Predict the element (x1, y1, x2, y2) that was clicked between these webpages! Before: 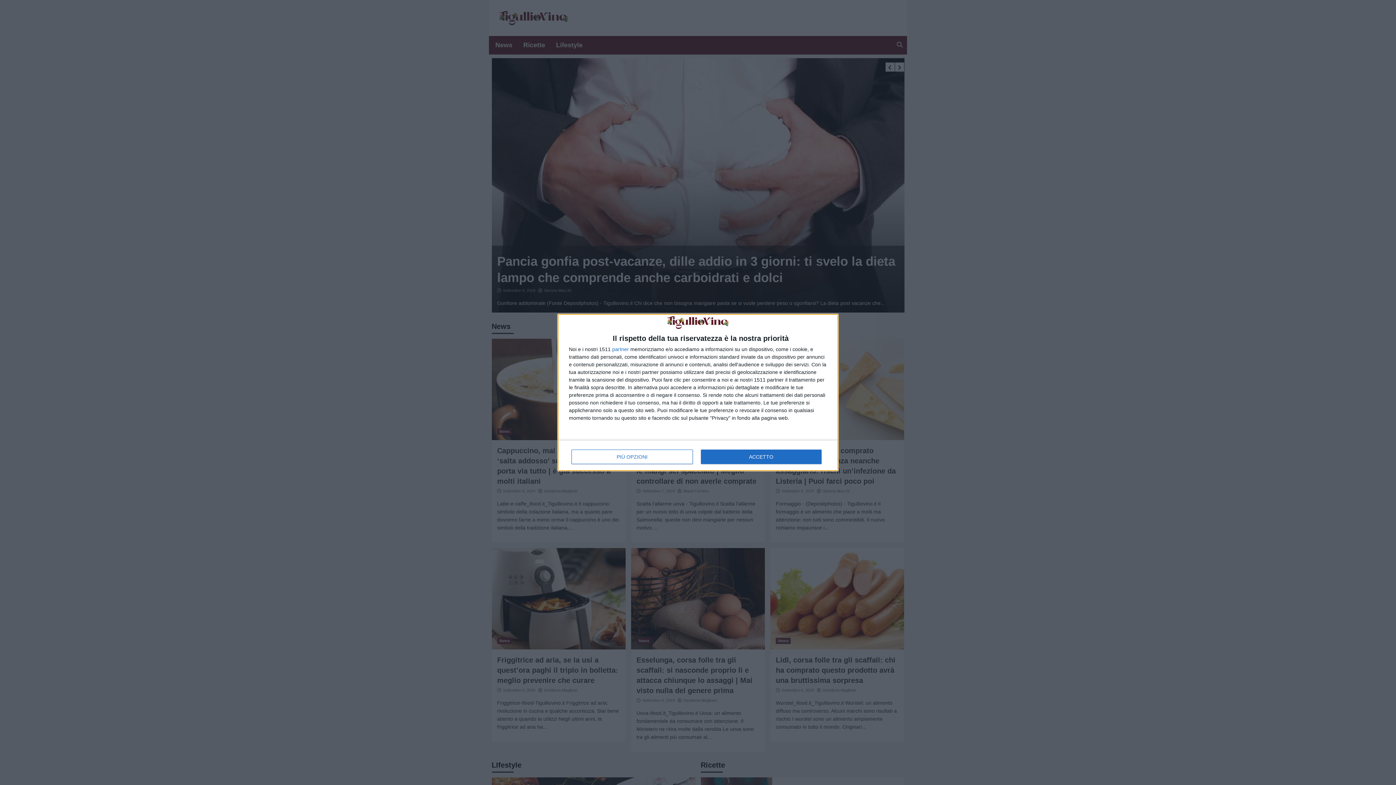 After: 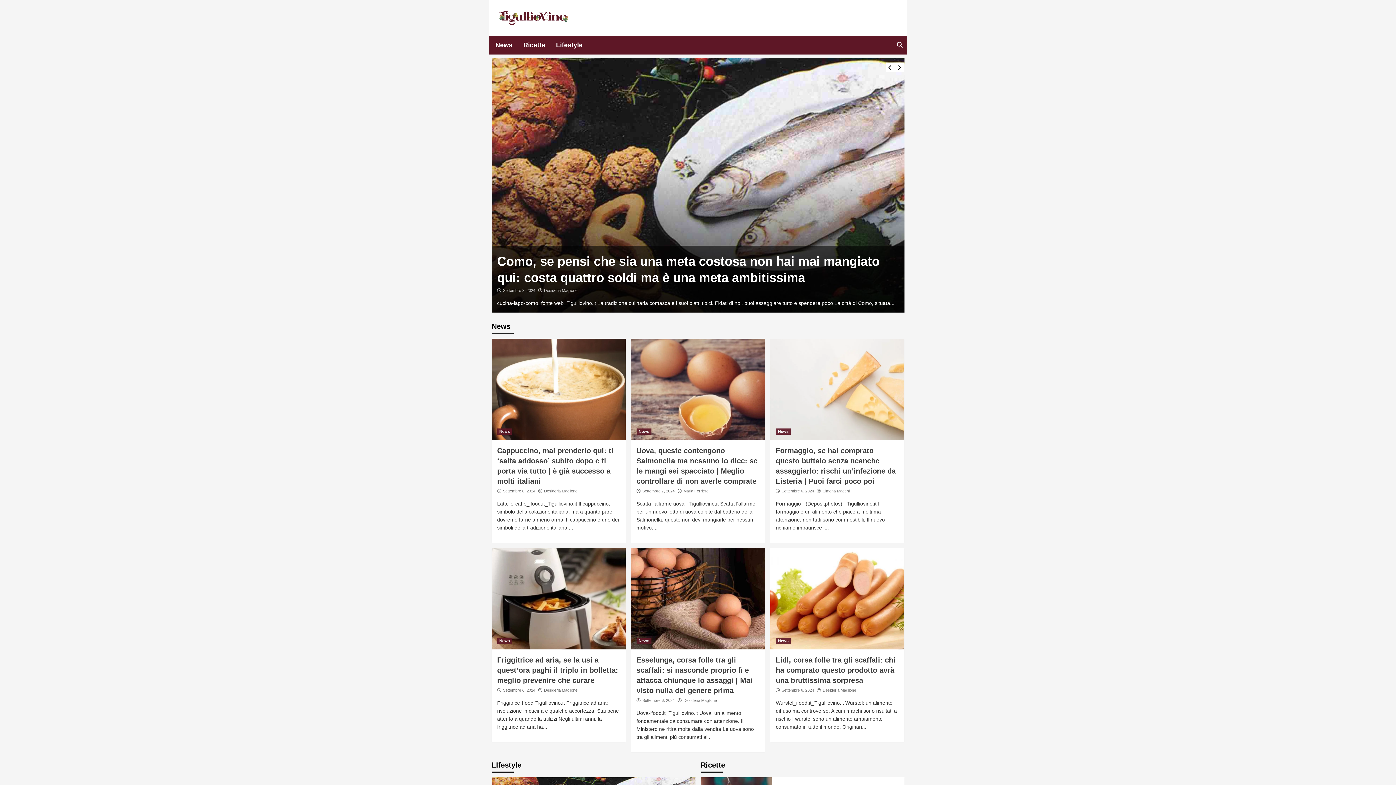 Action: bbox: (700, 449, 821, 464) label: ACCETTO